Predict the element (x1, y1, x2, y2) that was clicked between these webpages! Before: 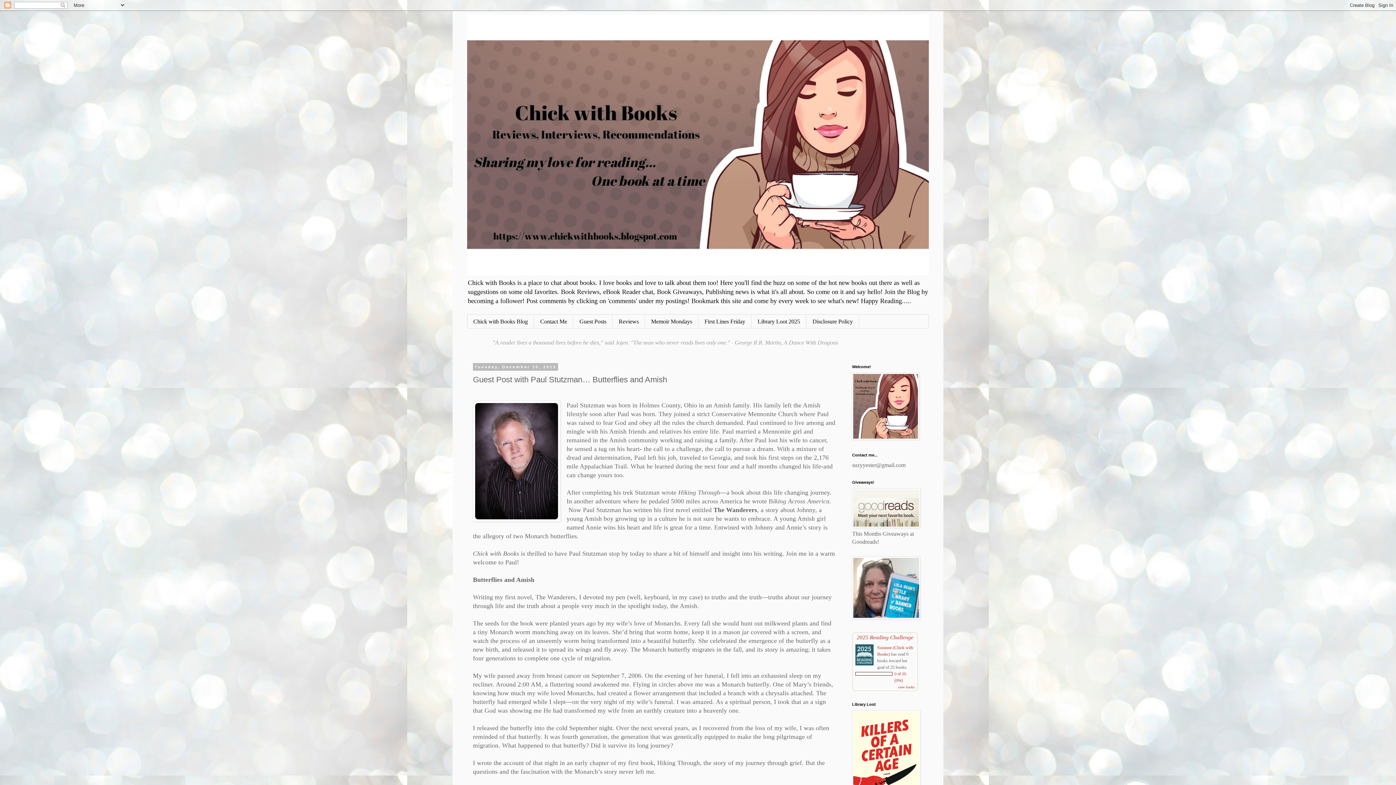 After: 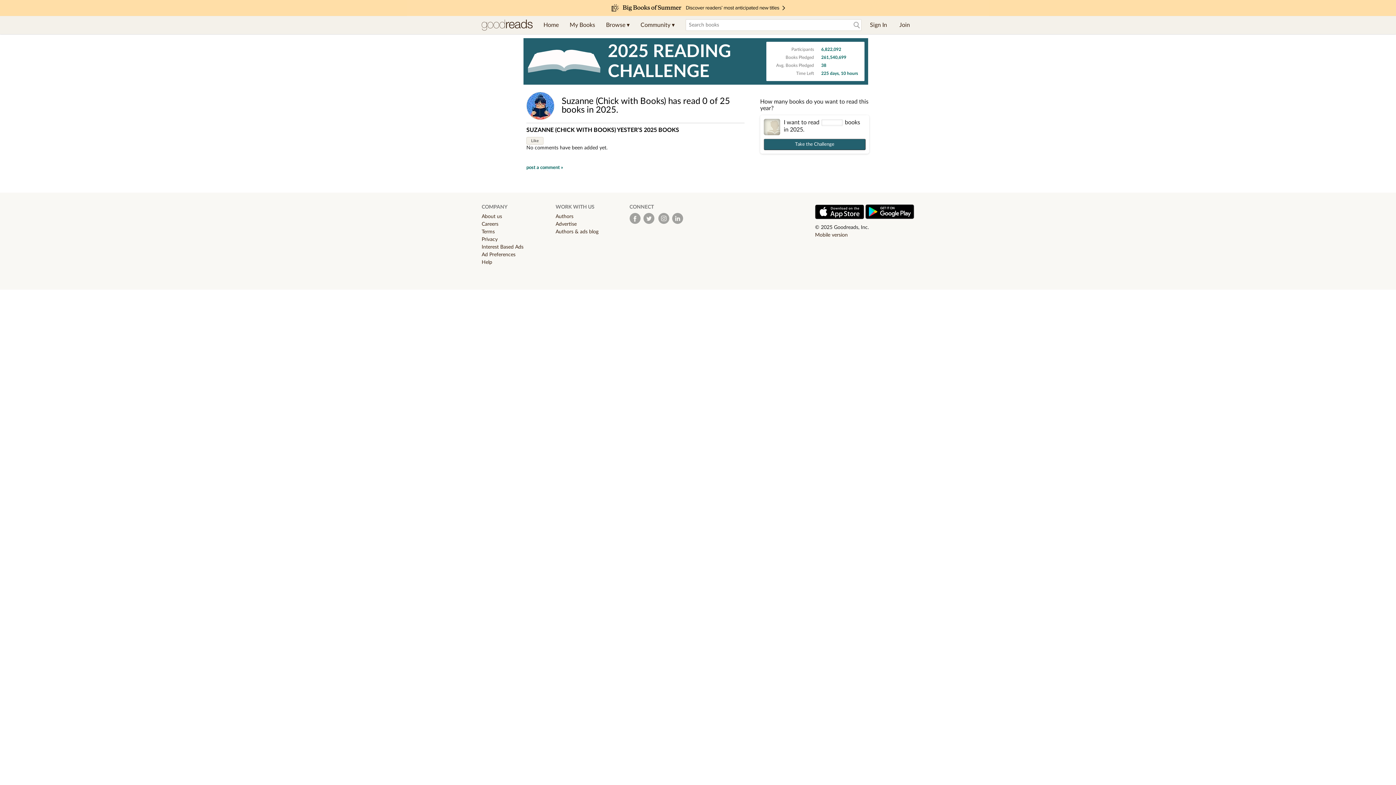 Action: bbox: (898, 685, 914, 689) label: view books